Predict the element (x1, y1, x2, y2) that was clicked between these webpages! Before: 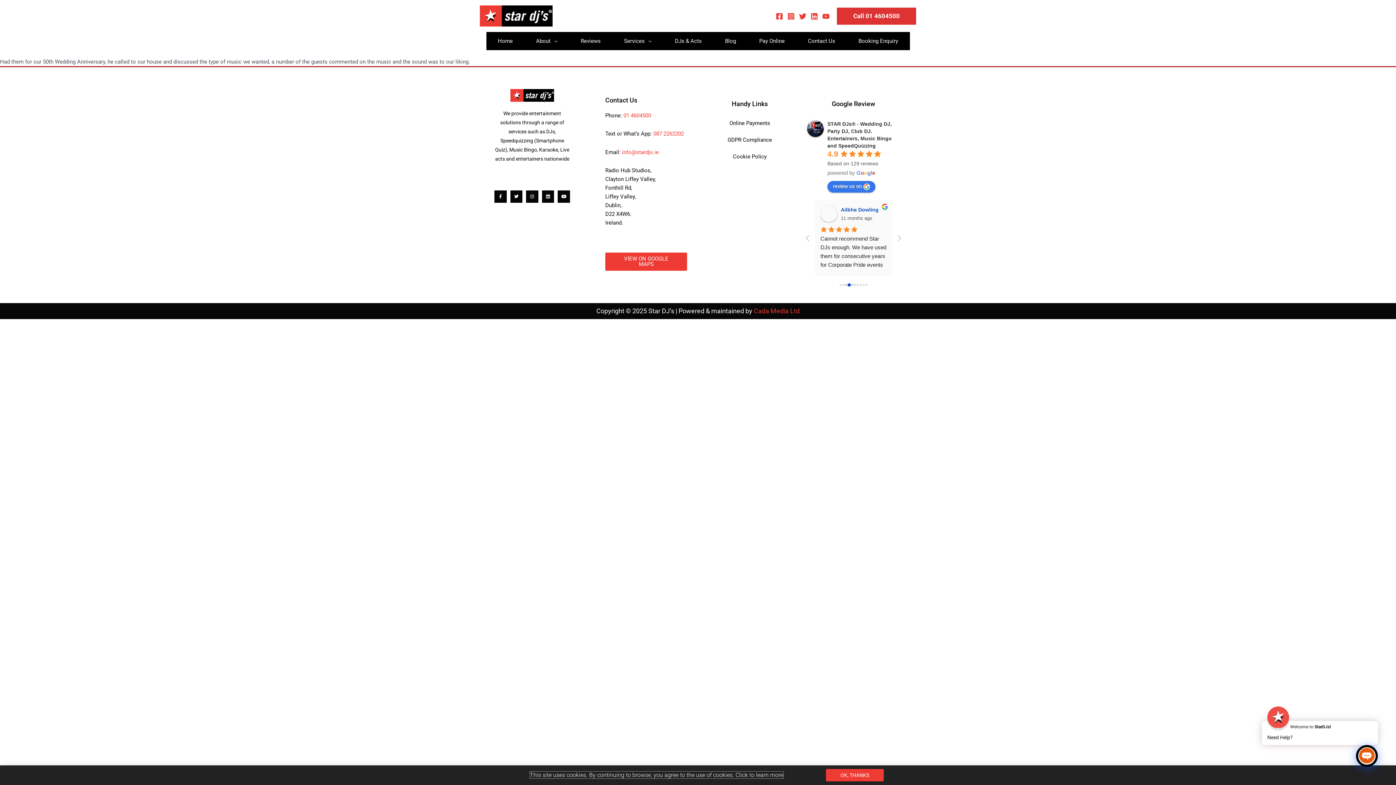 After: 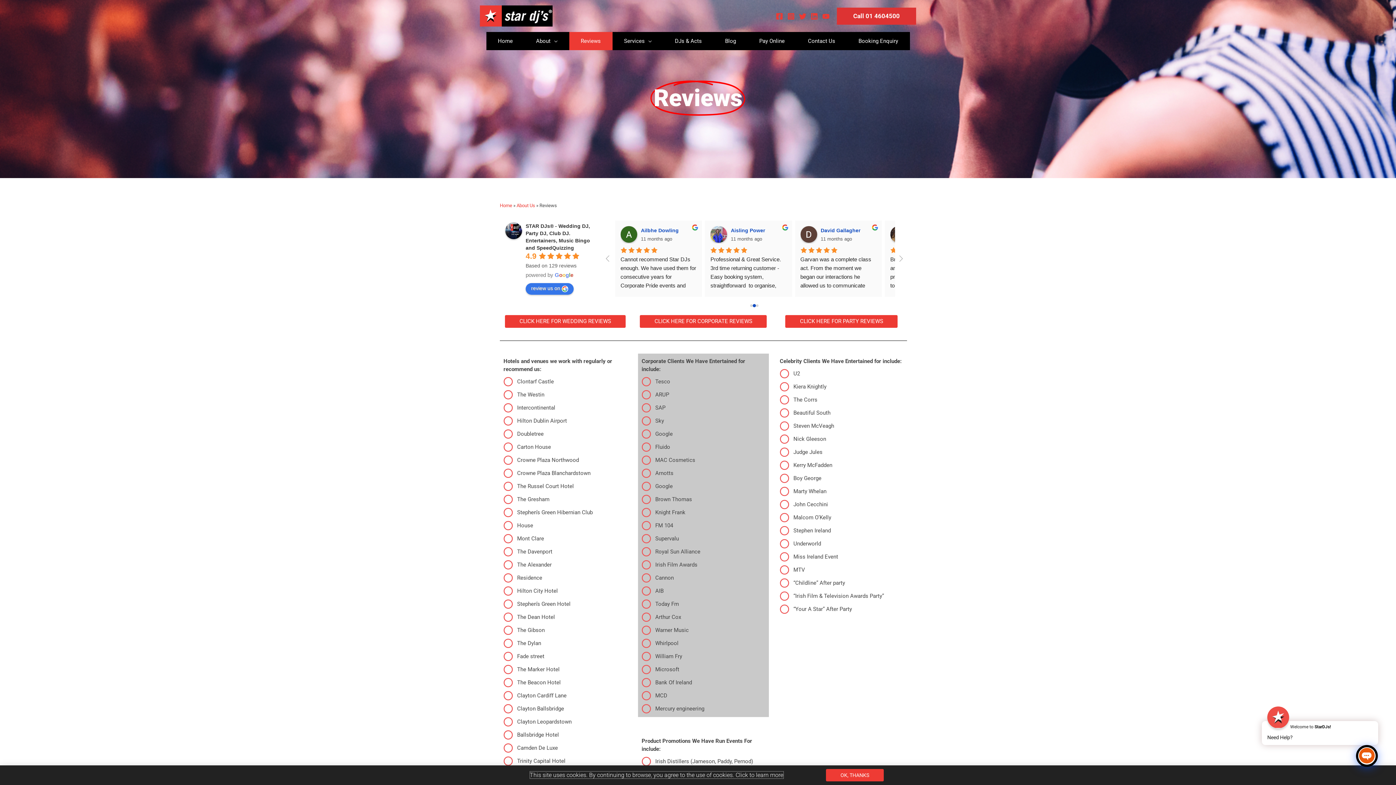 Action: bbox: (569, 32, 612, 50) label: Reviews